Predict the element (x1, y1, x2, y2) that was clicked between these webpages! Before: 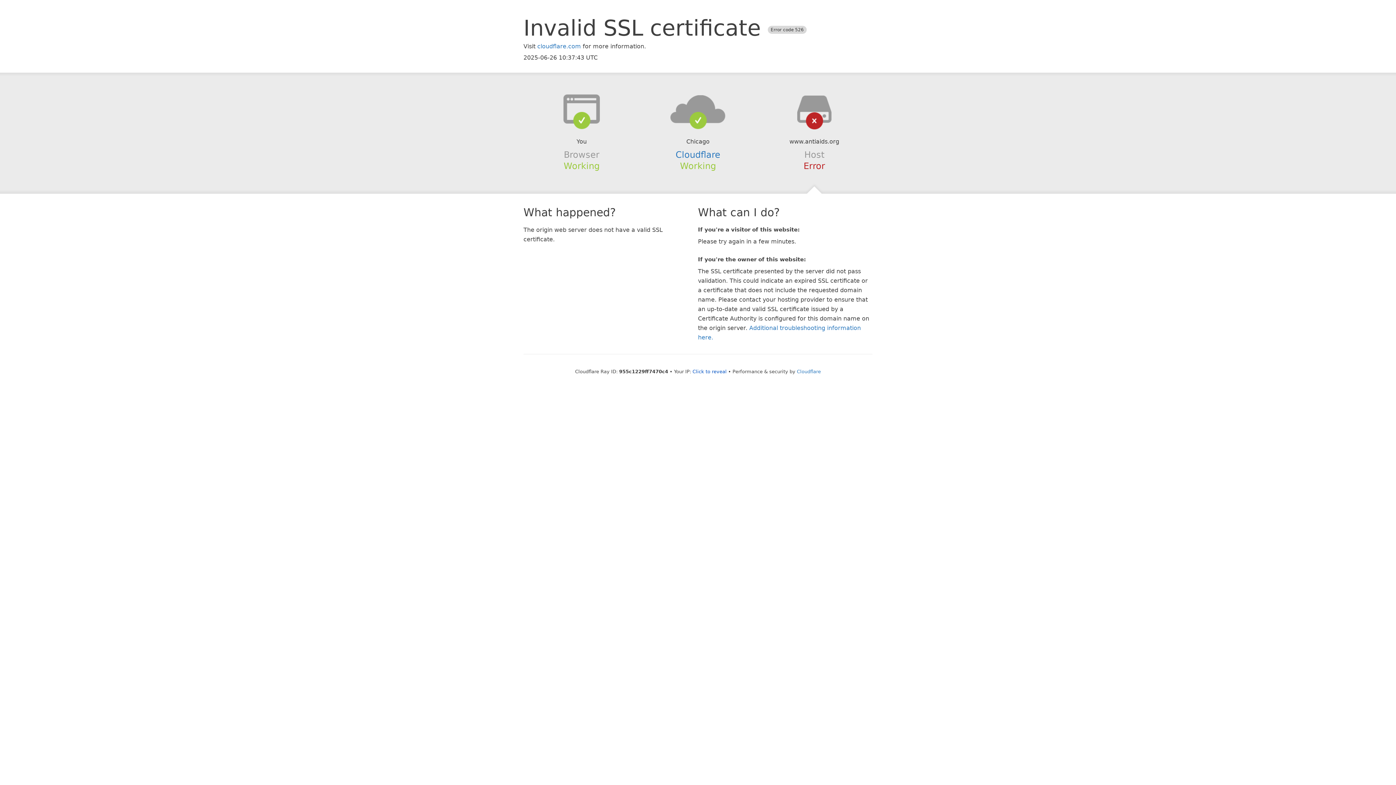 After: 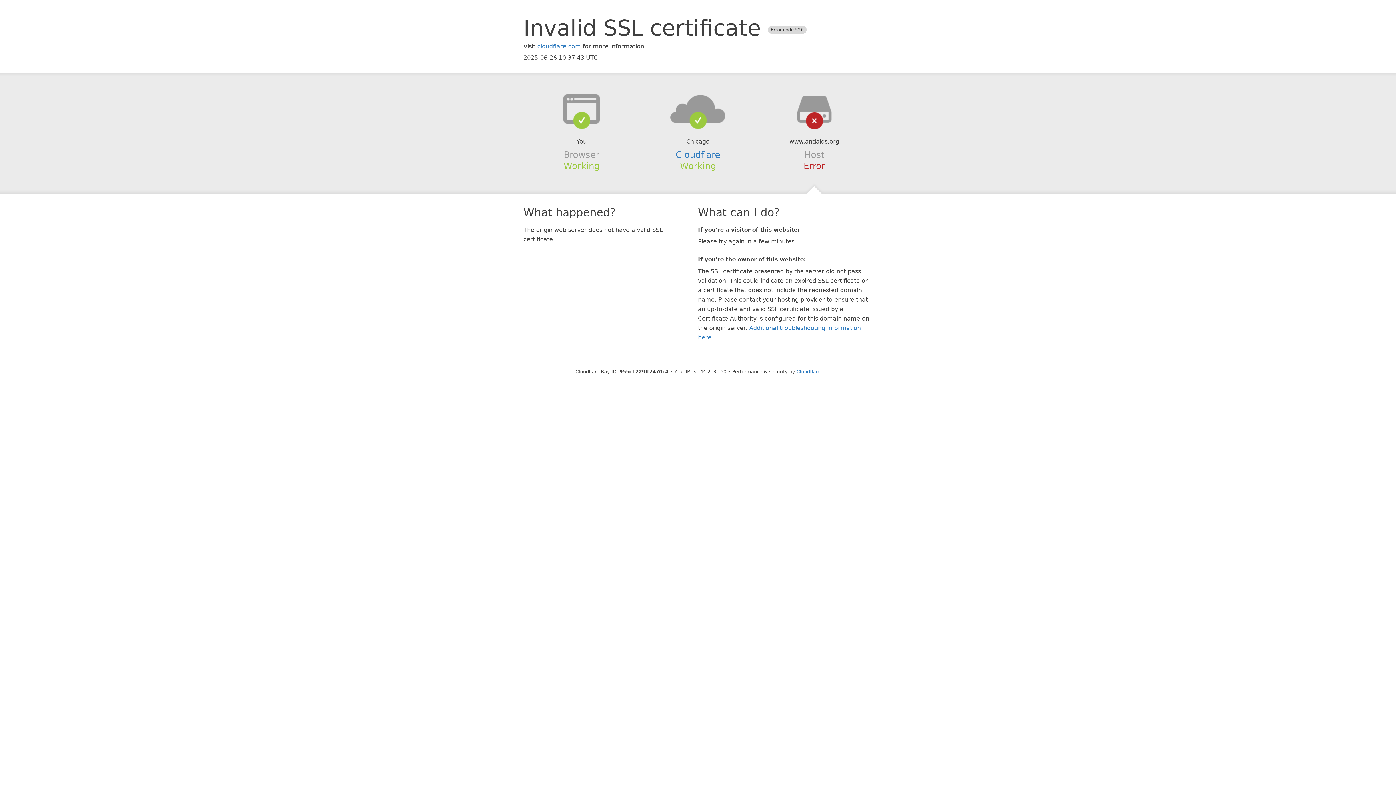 Action: label: Click to reveal bbox: (692, 368, 726, 374)